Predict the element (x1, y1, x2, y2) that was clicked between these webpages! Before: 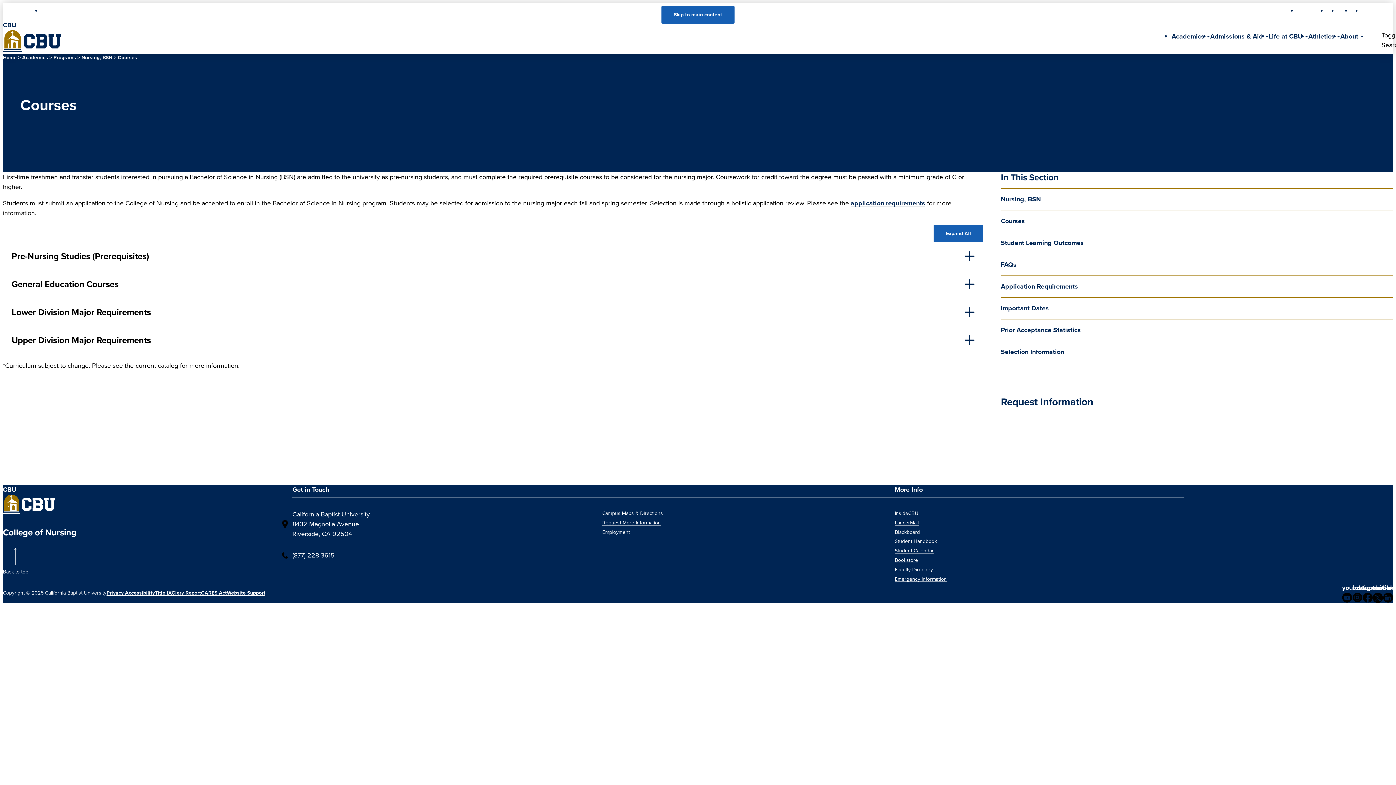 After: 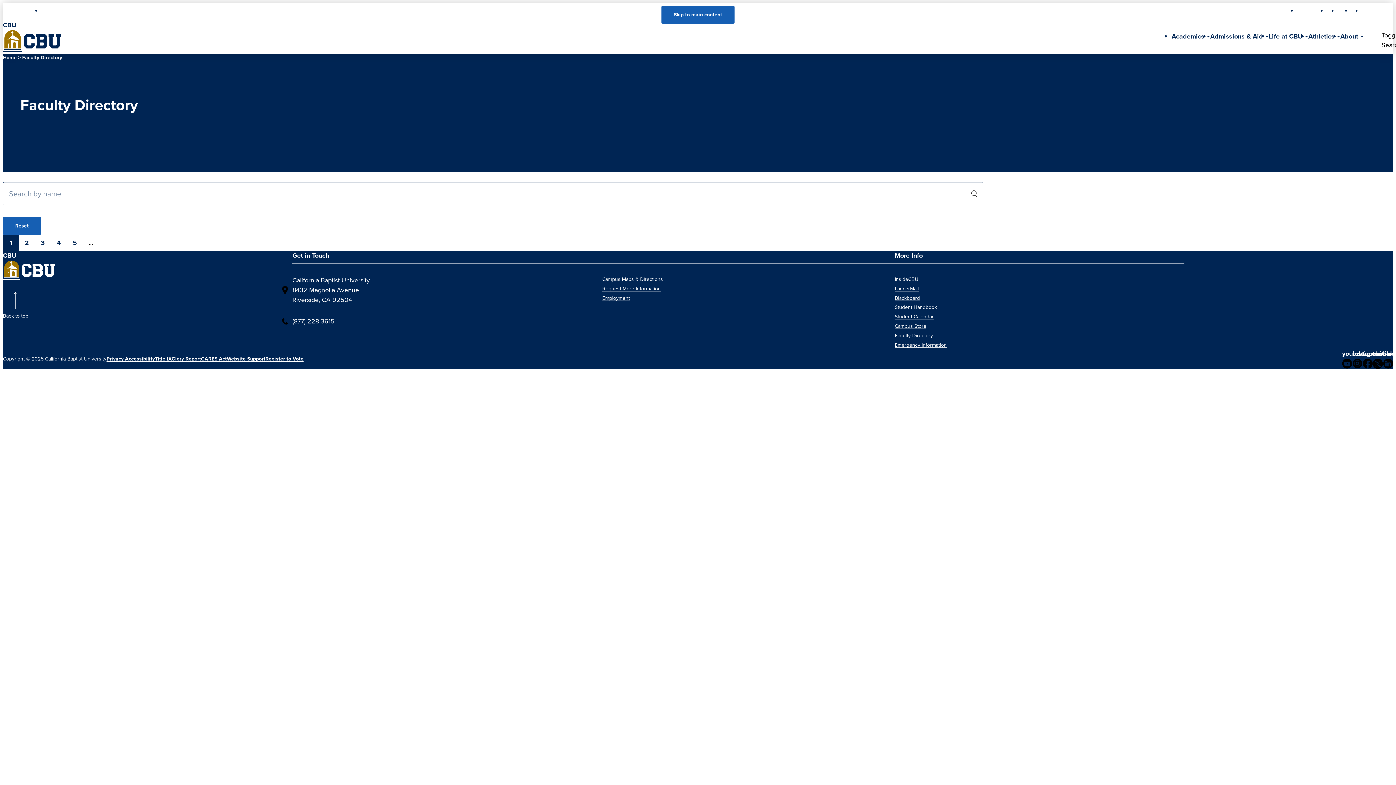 Action: label: Faculty Directory bbox: (894, 566, 933, 573)